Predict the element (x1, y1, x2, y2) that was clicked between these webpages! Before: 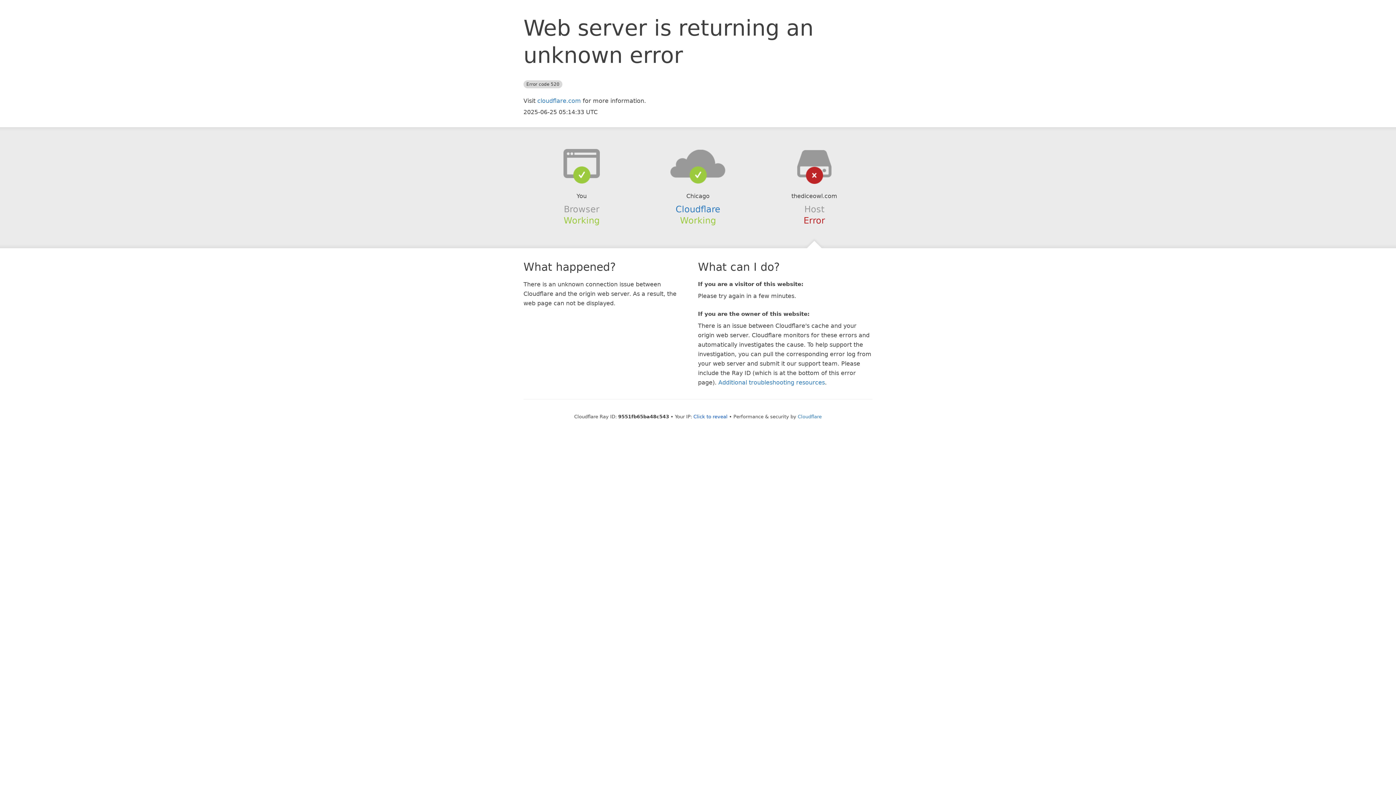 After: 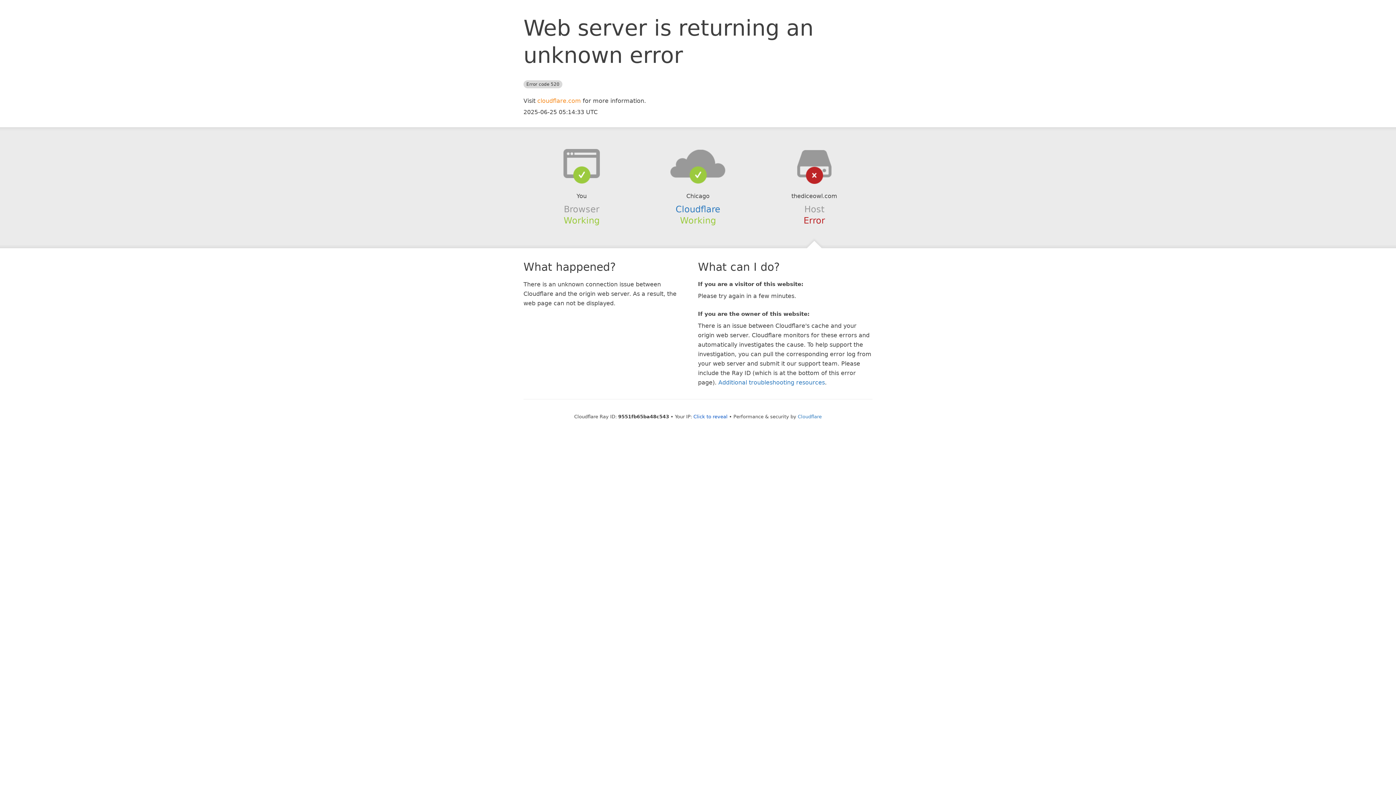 Action: label: cloudflare.com bbox: (537, 97, 581, 104)